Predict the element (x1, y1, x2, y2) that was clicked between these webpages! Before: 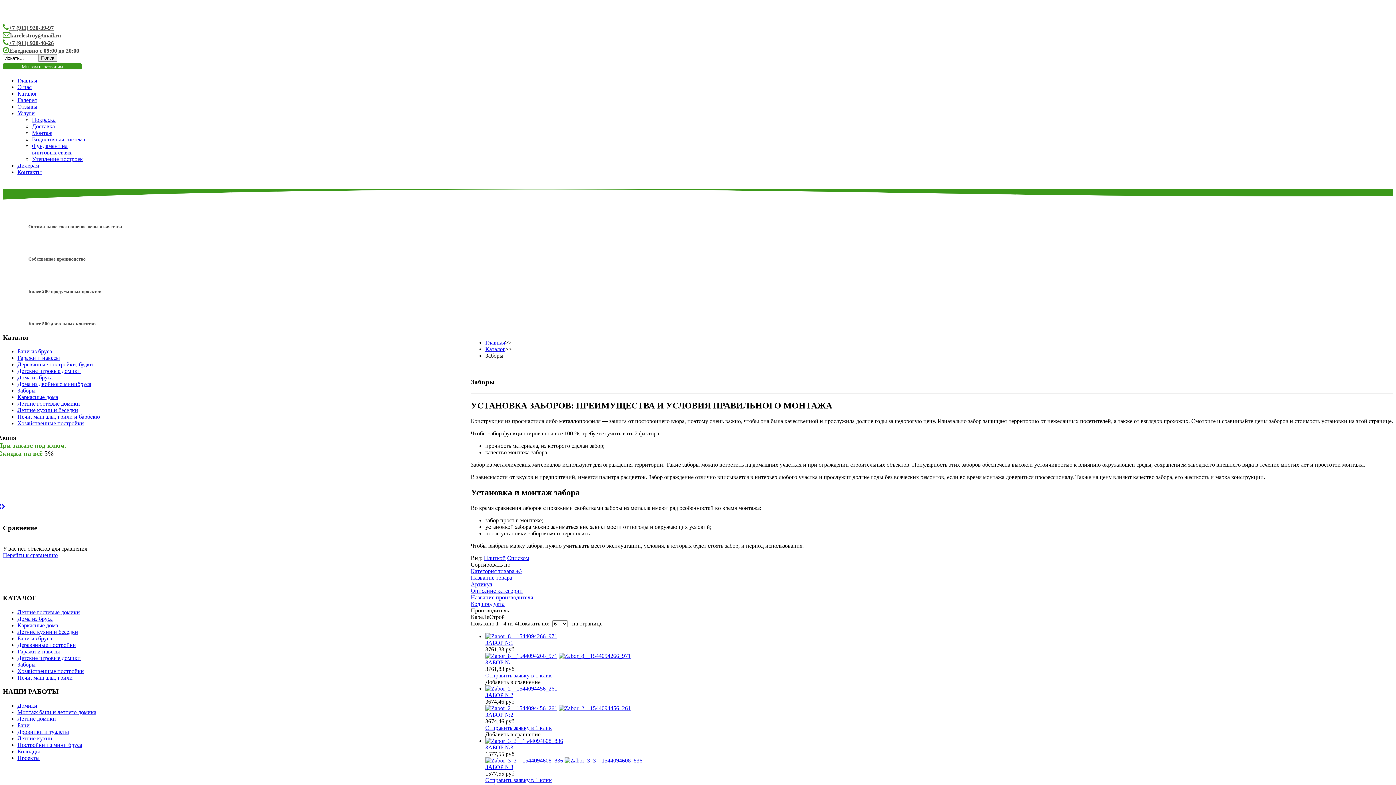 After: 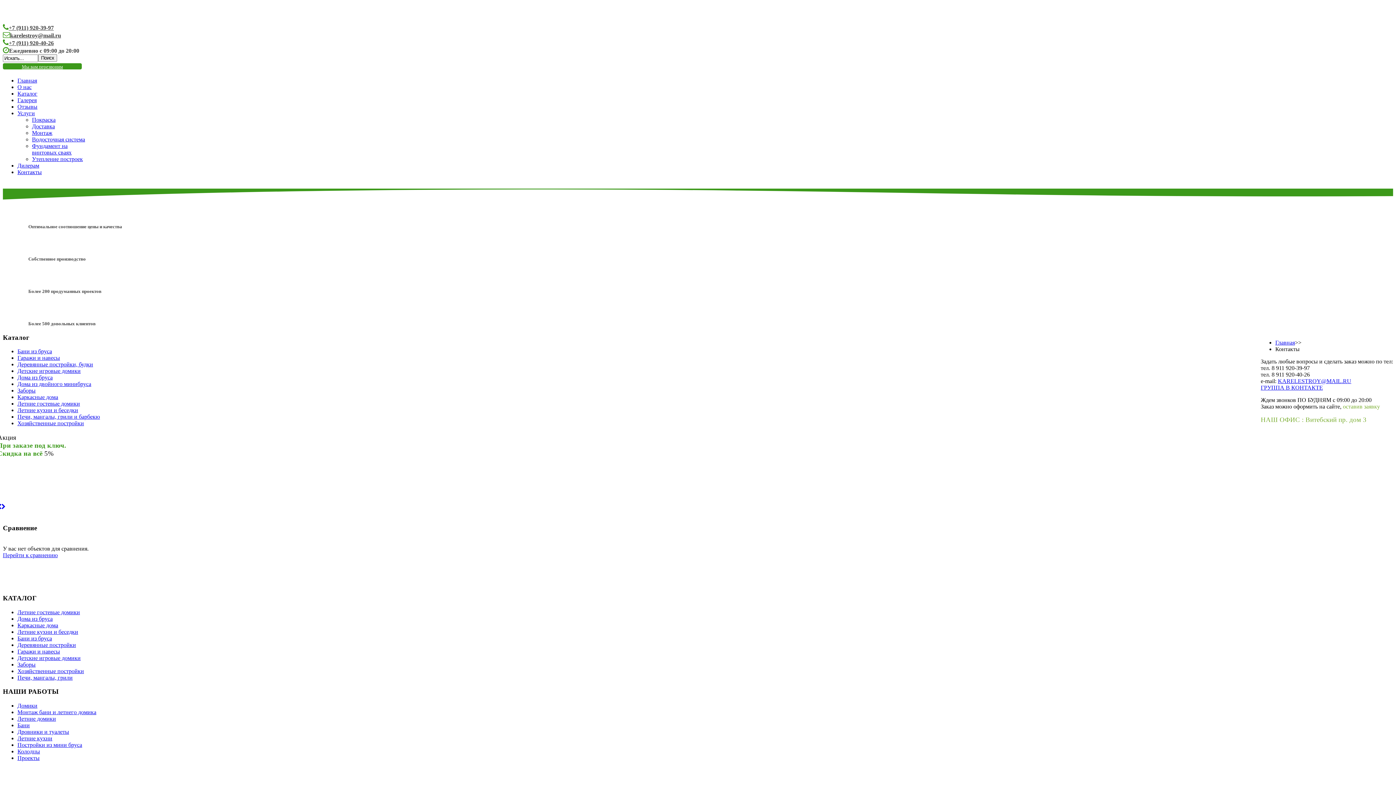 Action: label: Контакты bbox: (17, 169, 41, 175)